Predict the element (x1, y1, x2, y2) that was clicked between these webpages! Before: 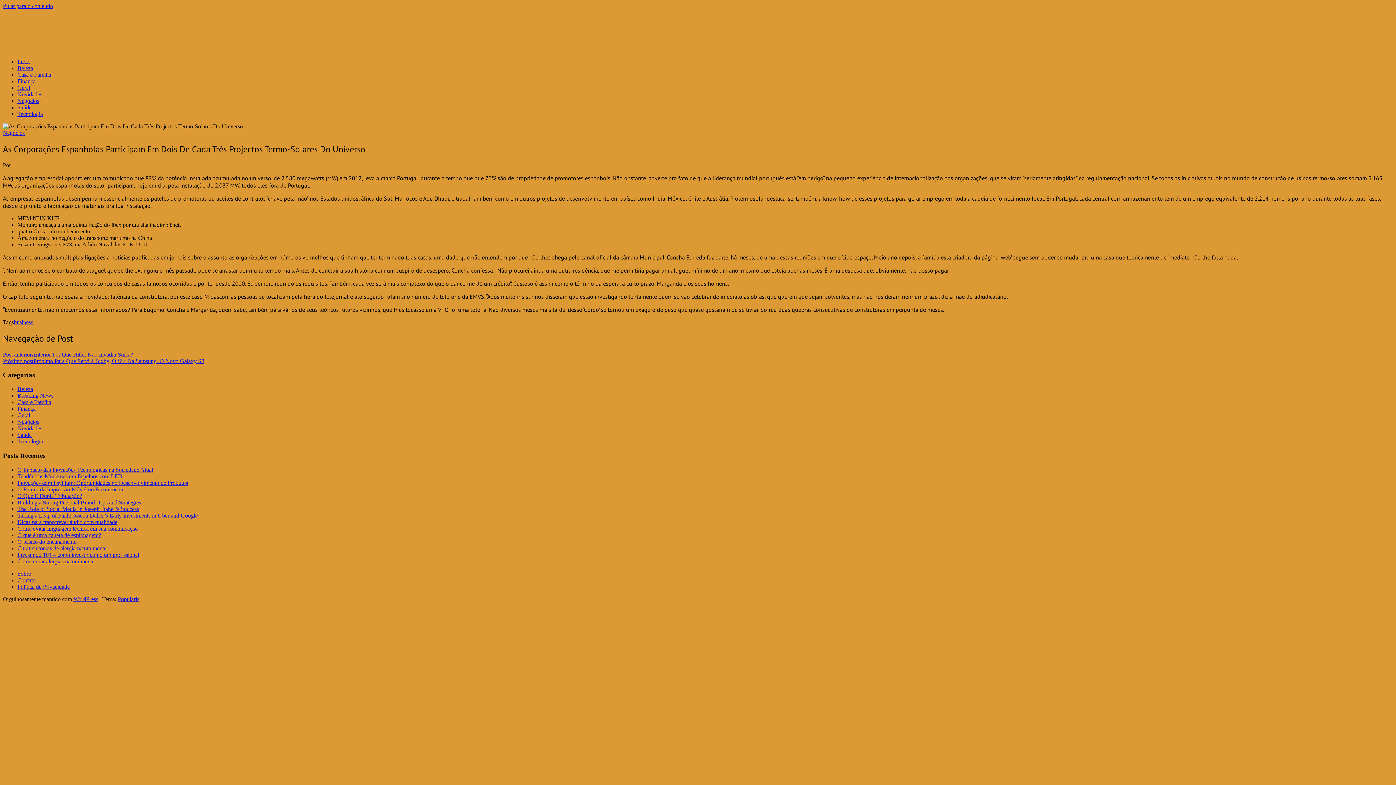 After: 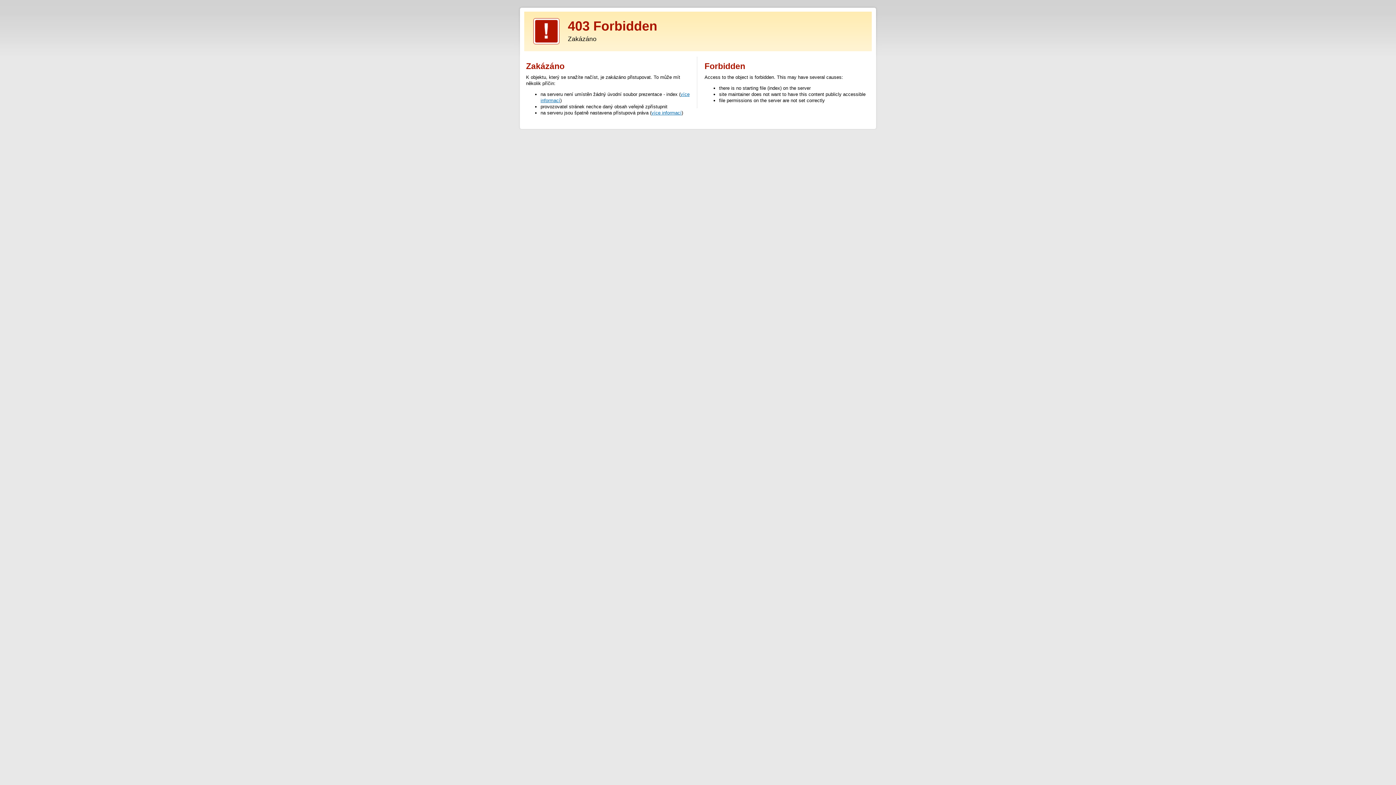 Action: bbox: (117, 596, 139, 602) label: Popularis